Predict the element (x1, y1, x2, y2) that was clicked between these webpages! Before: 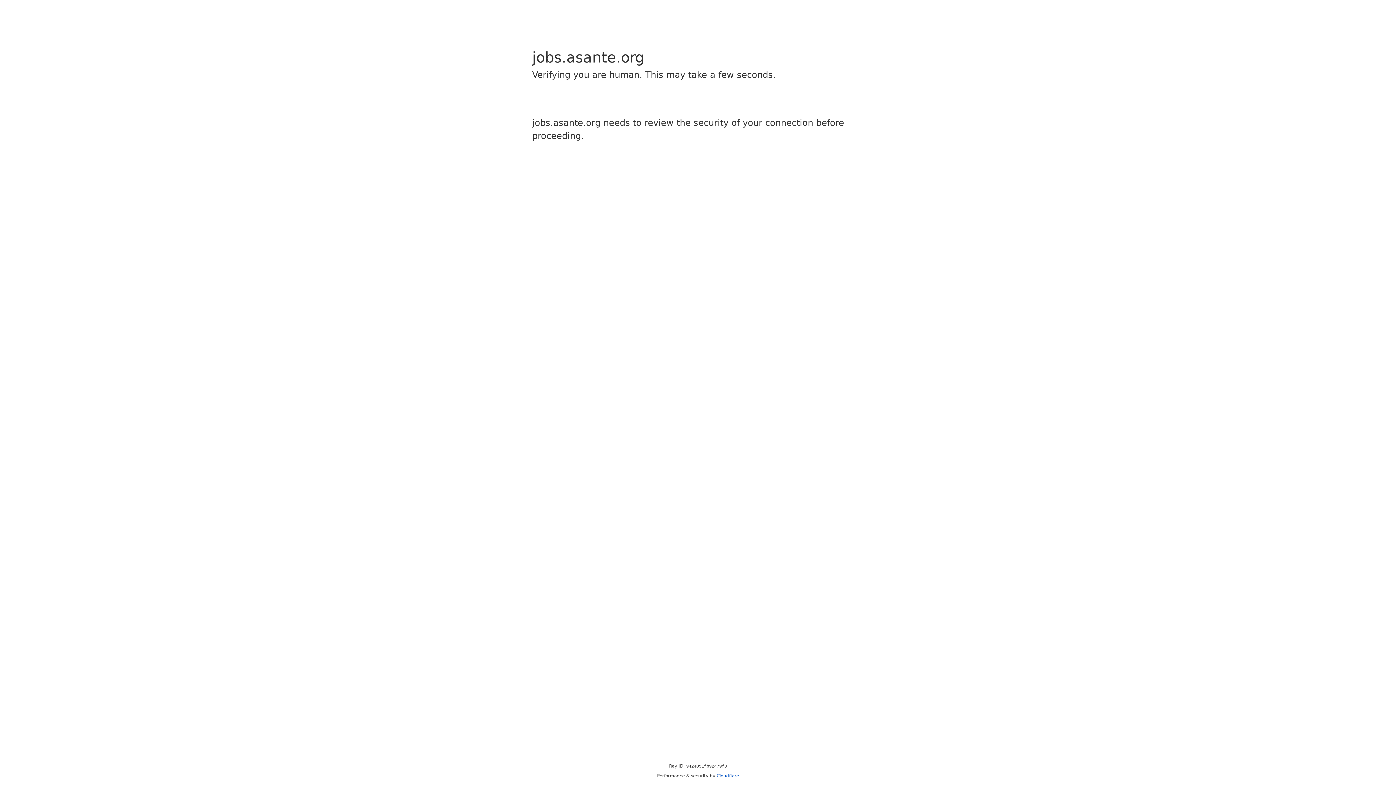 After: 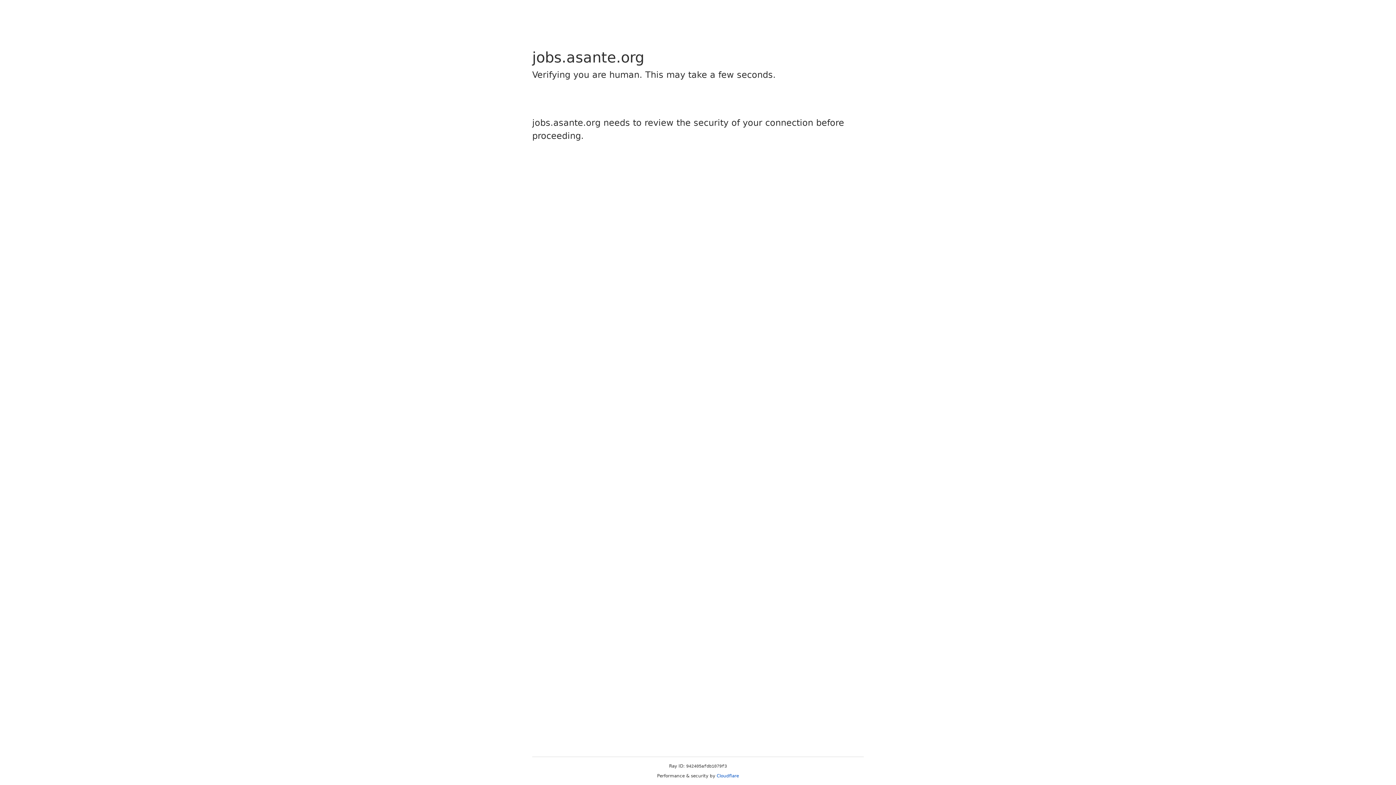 Action: label: Cloudflare bbox: (716, 773, 739, 778)